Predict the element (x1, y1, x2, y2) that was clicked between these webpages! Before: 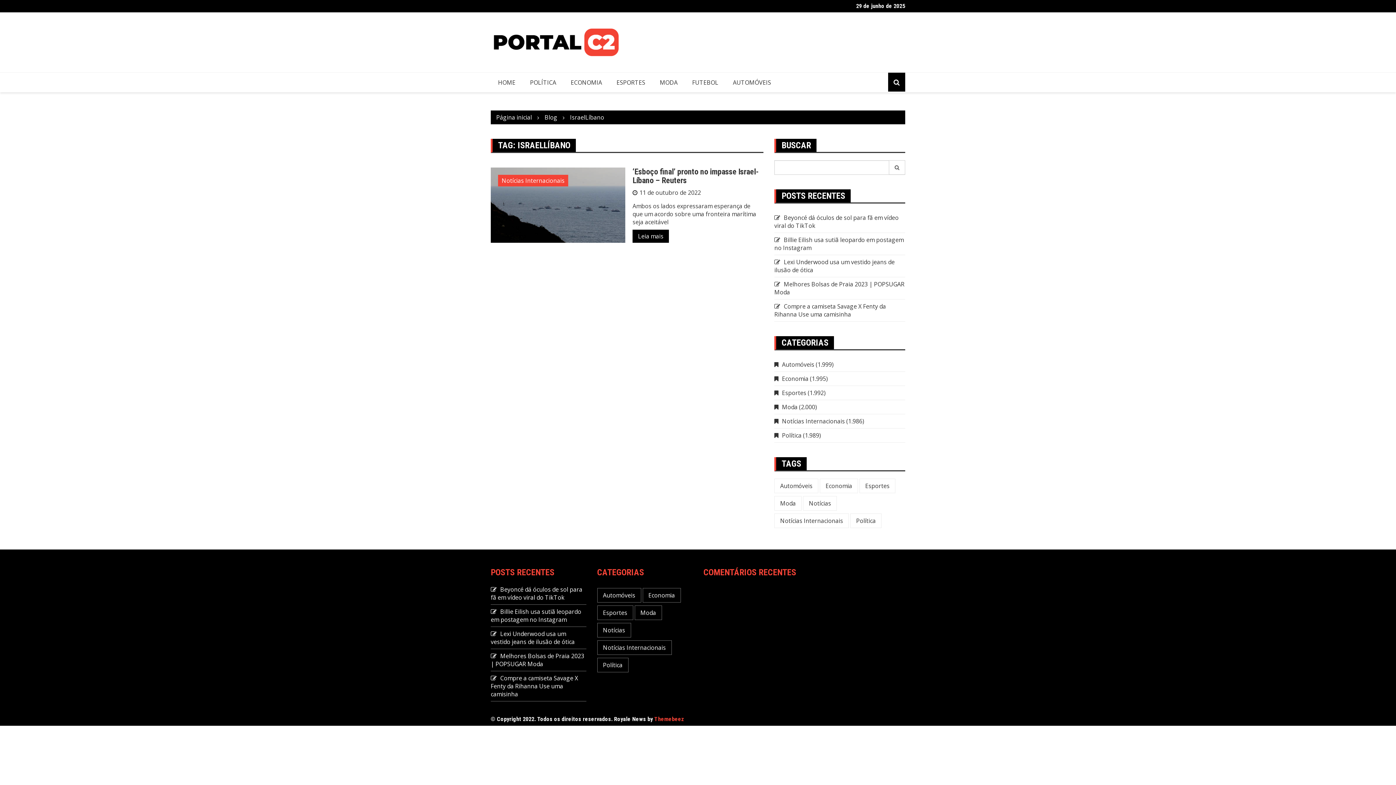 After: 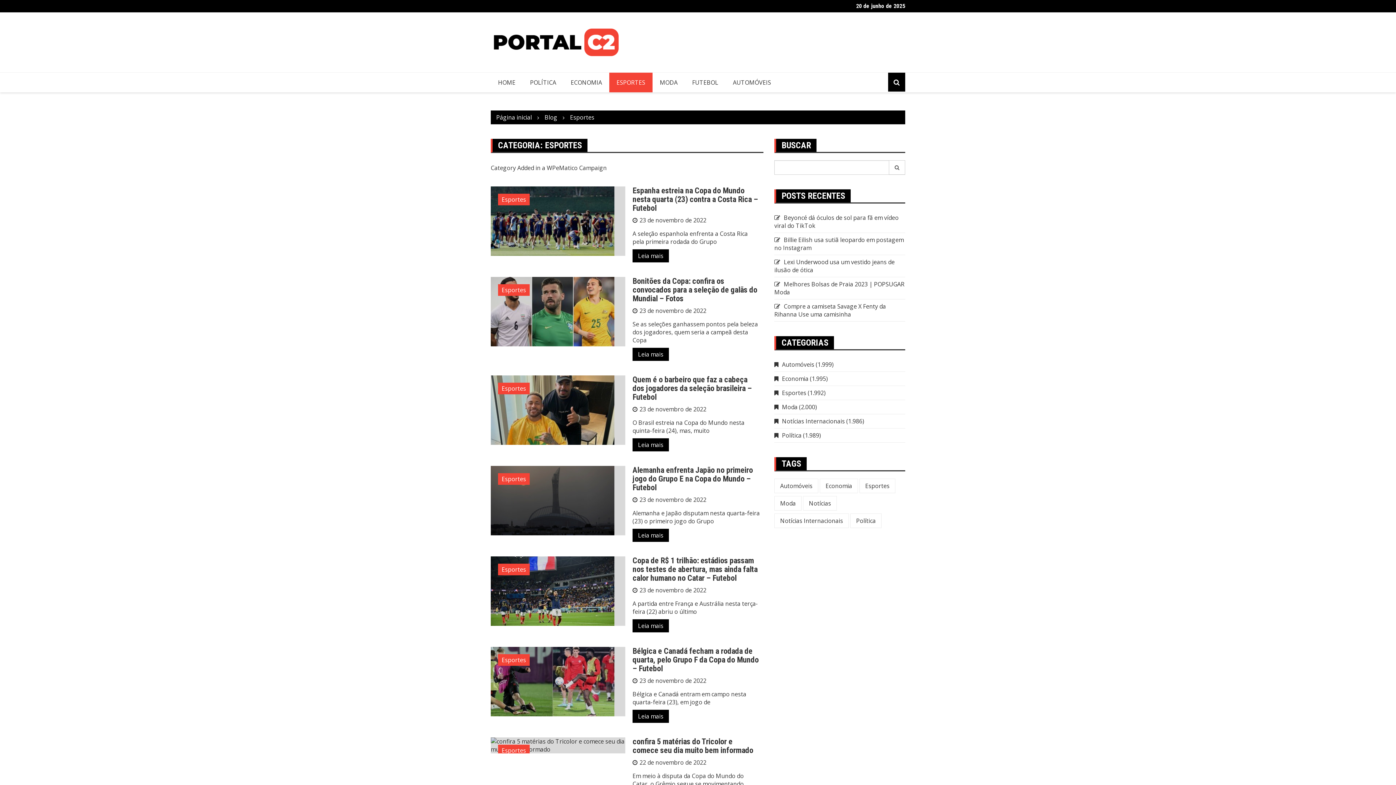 Action: label: Esportes (1.992 itens) bbox: (859, 478, 895, 493)